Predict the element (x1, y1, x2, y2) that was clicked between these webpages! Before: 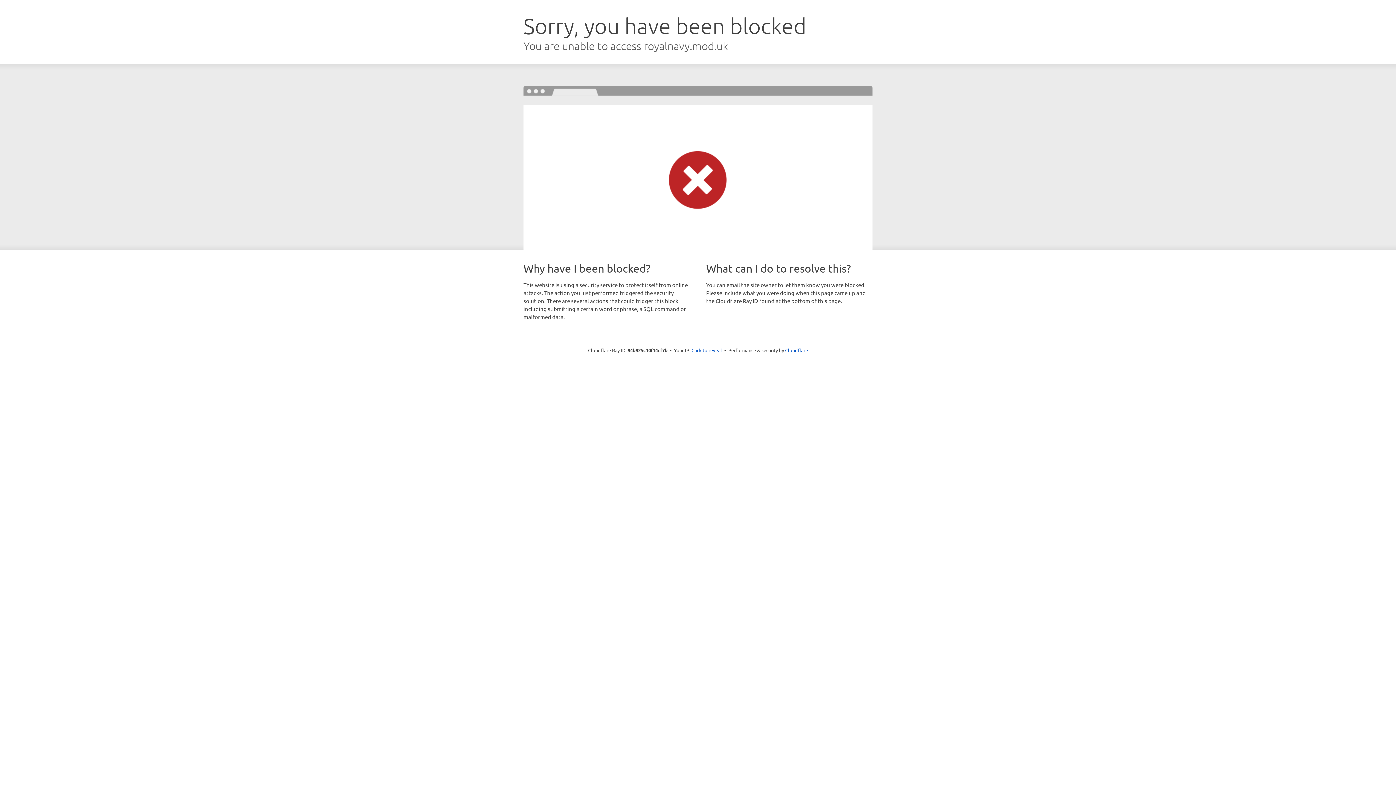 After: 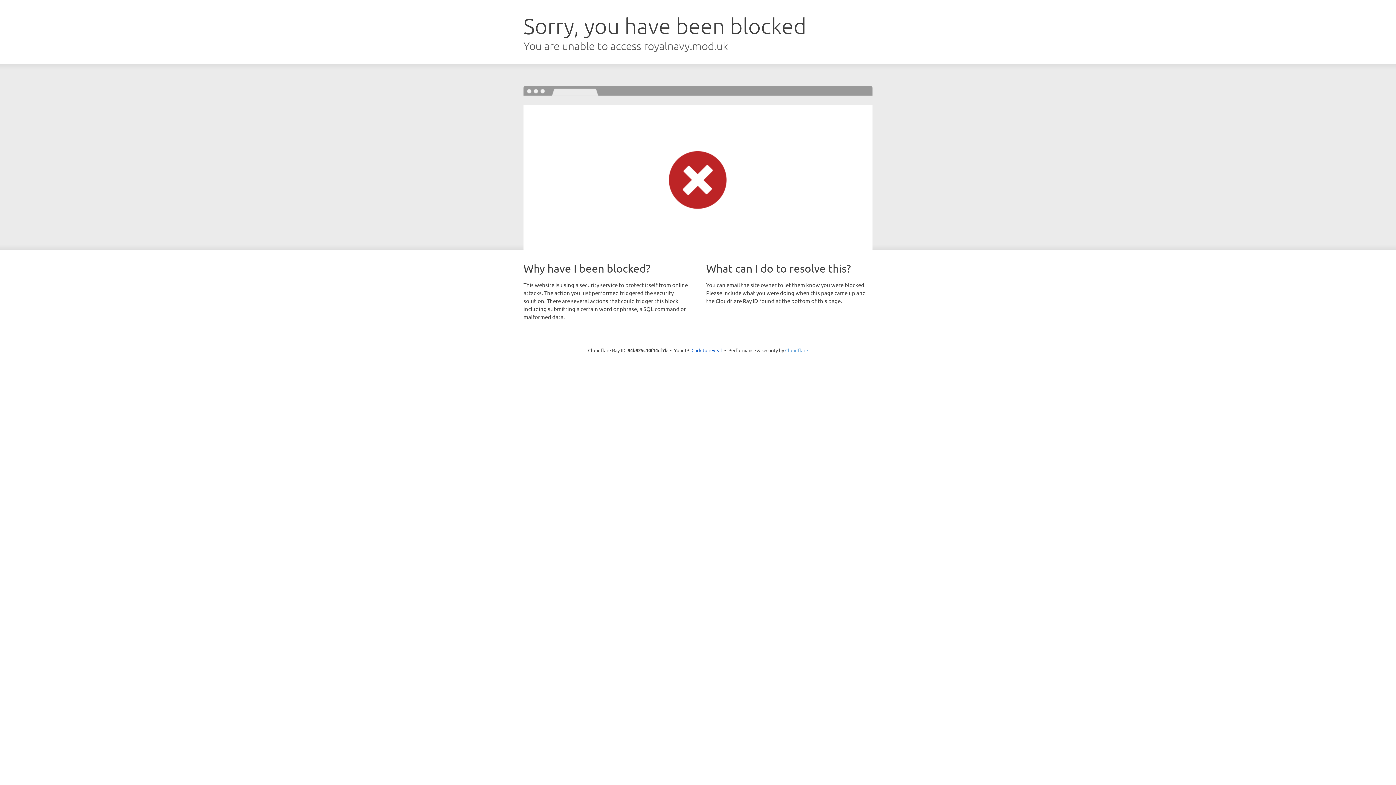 Action: label: Cloudflare bbox: (785, 347, 808, 353)